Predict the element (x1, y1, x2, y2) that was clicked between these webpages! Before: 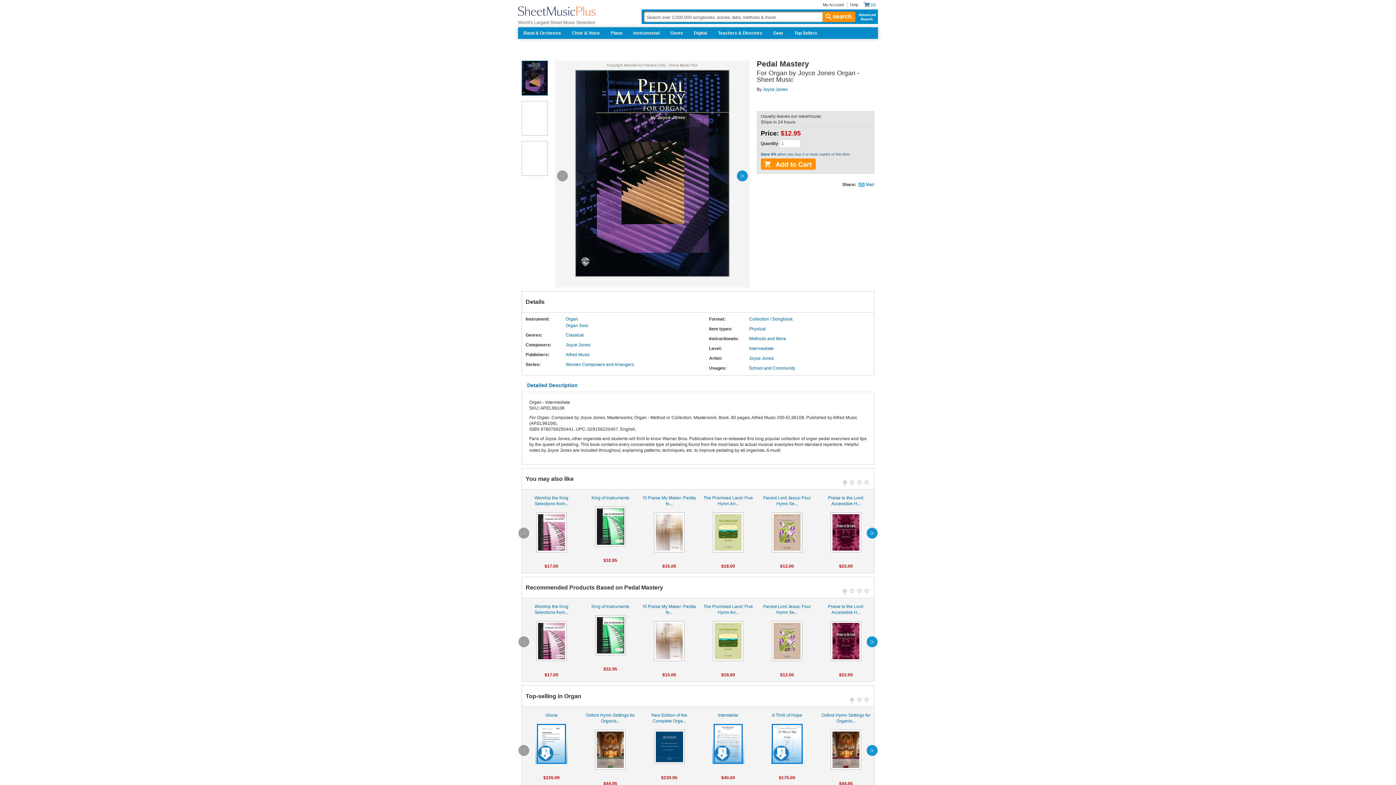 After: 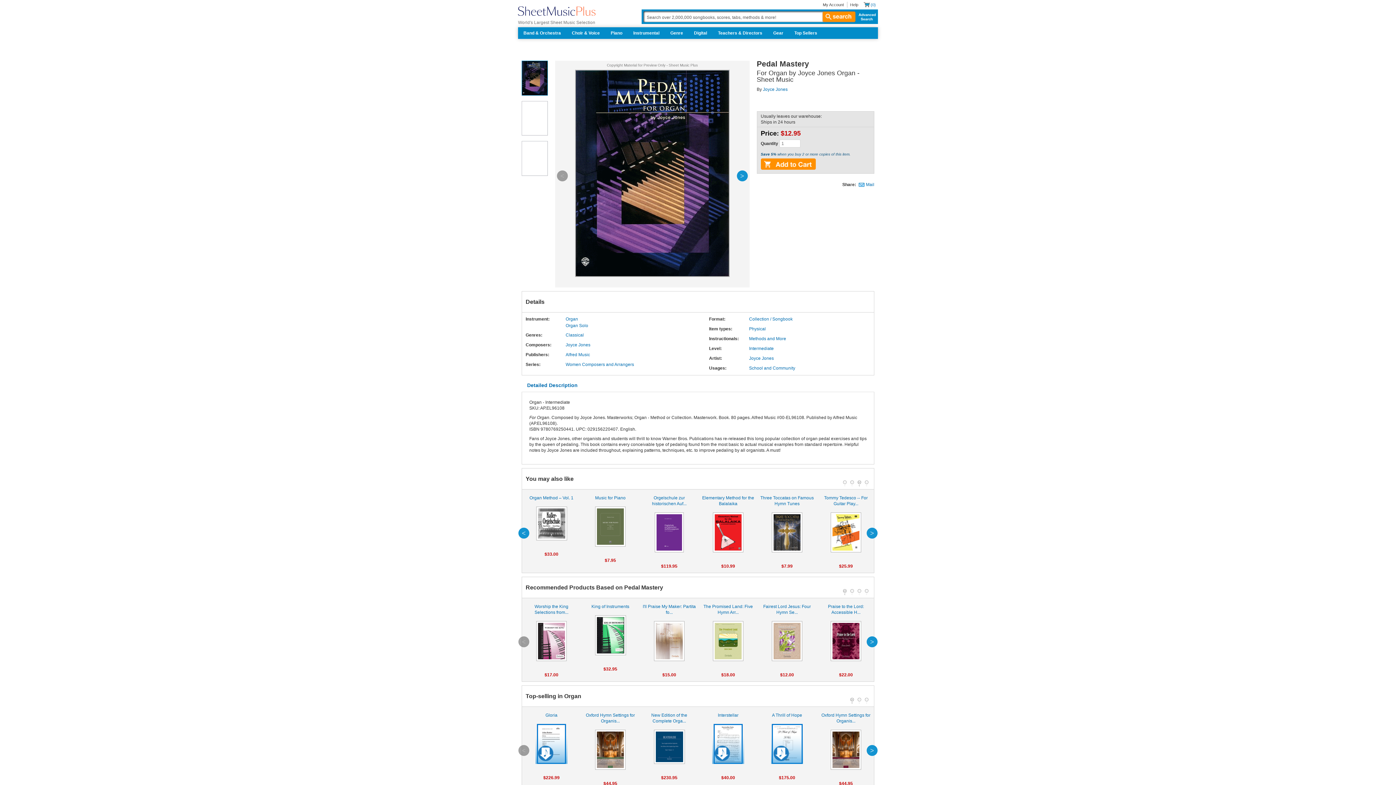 Action: label: 3 bbox: (857, 480, 861, 484)